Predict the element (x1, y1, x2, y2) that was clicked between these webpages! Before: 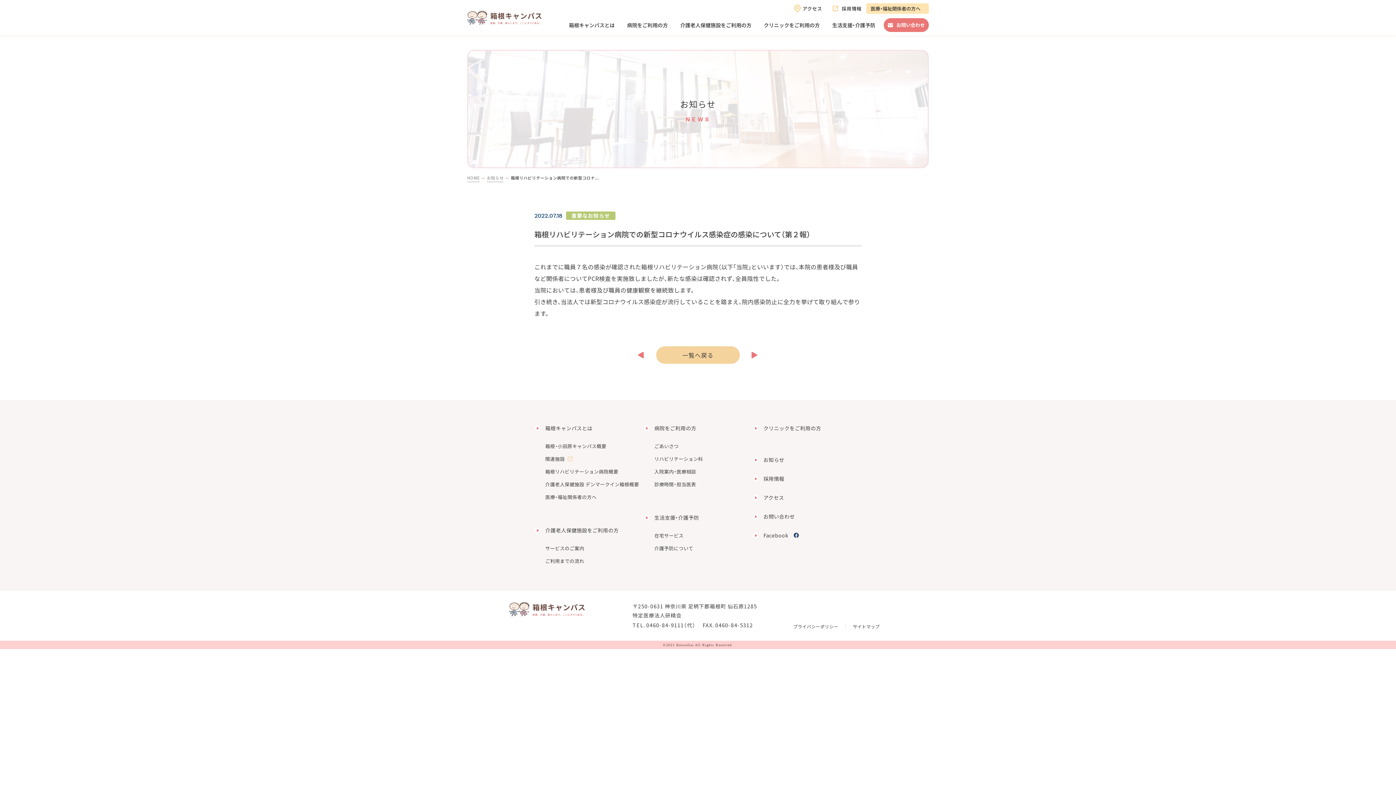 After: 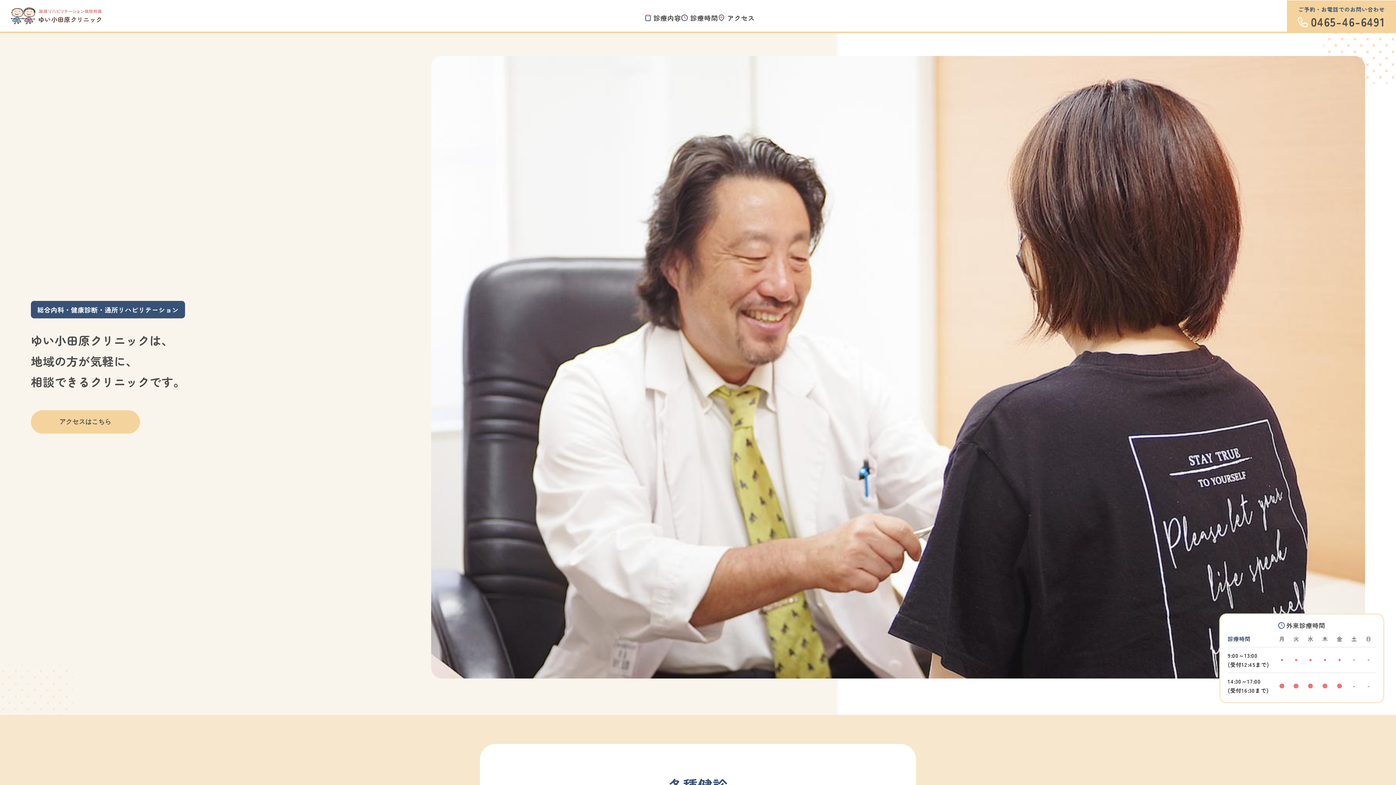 Action: label: クリニックをご利用の方 bbox: (752, 422, 823, 434)